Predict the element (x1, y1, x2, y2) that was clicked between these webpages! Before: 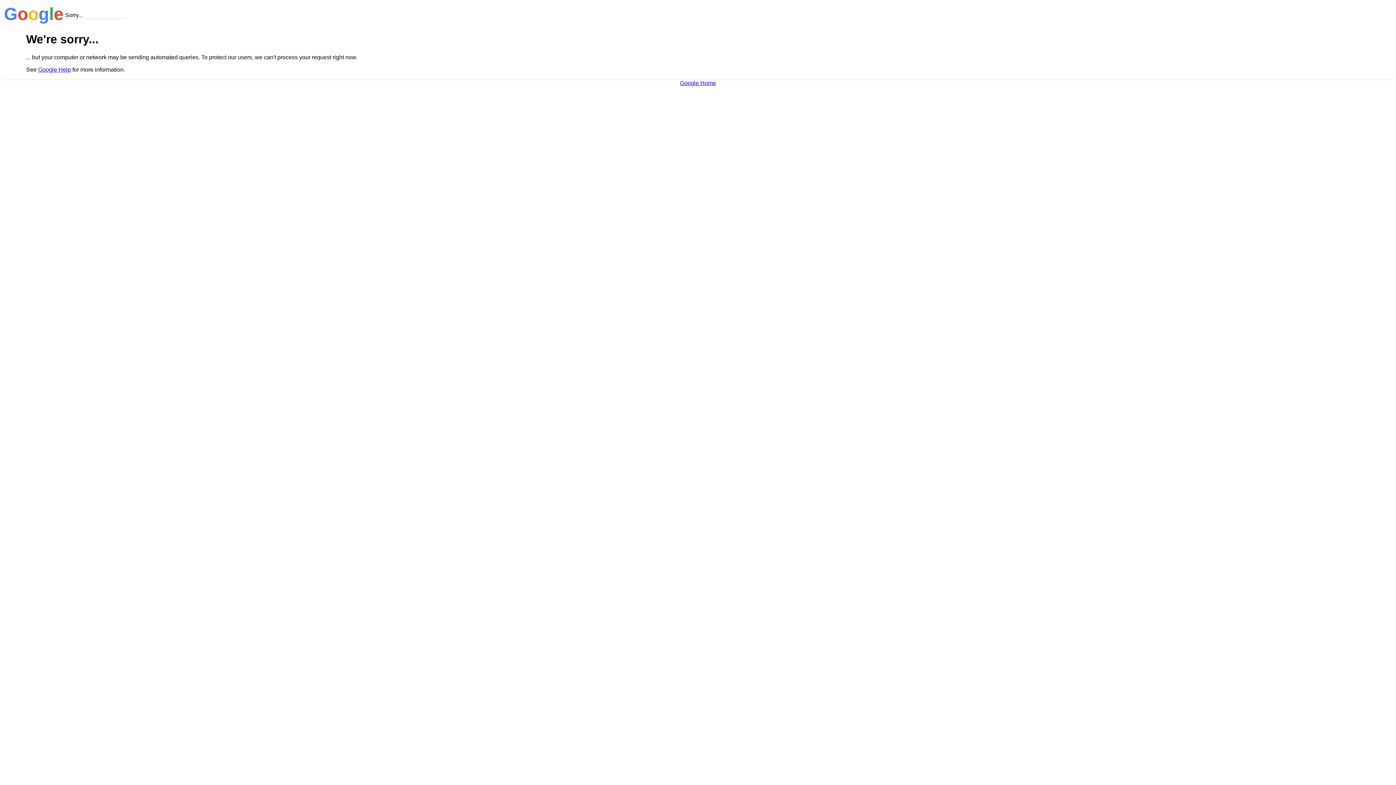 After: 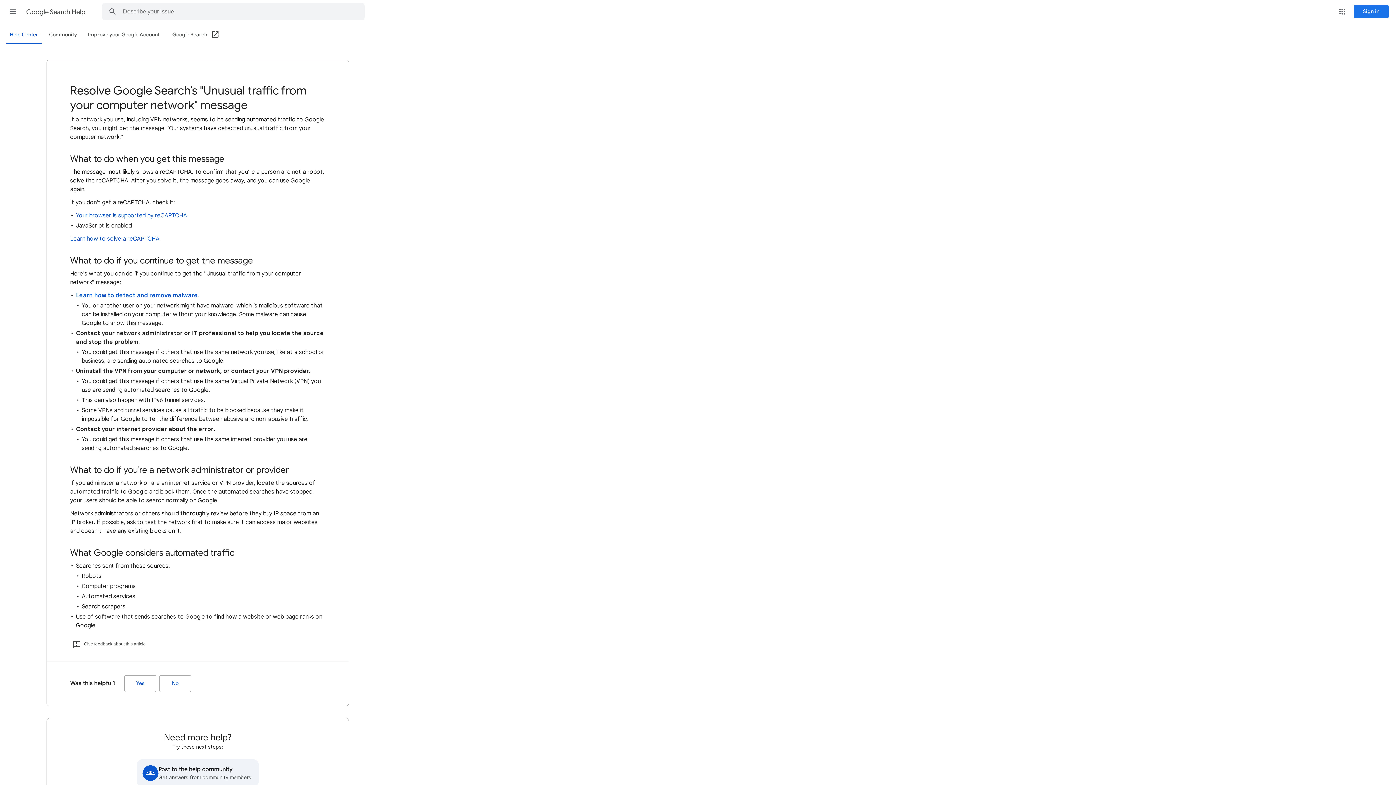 Action: bbox: (38, 66, 70, 72) label: Google Help